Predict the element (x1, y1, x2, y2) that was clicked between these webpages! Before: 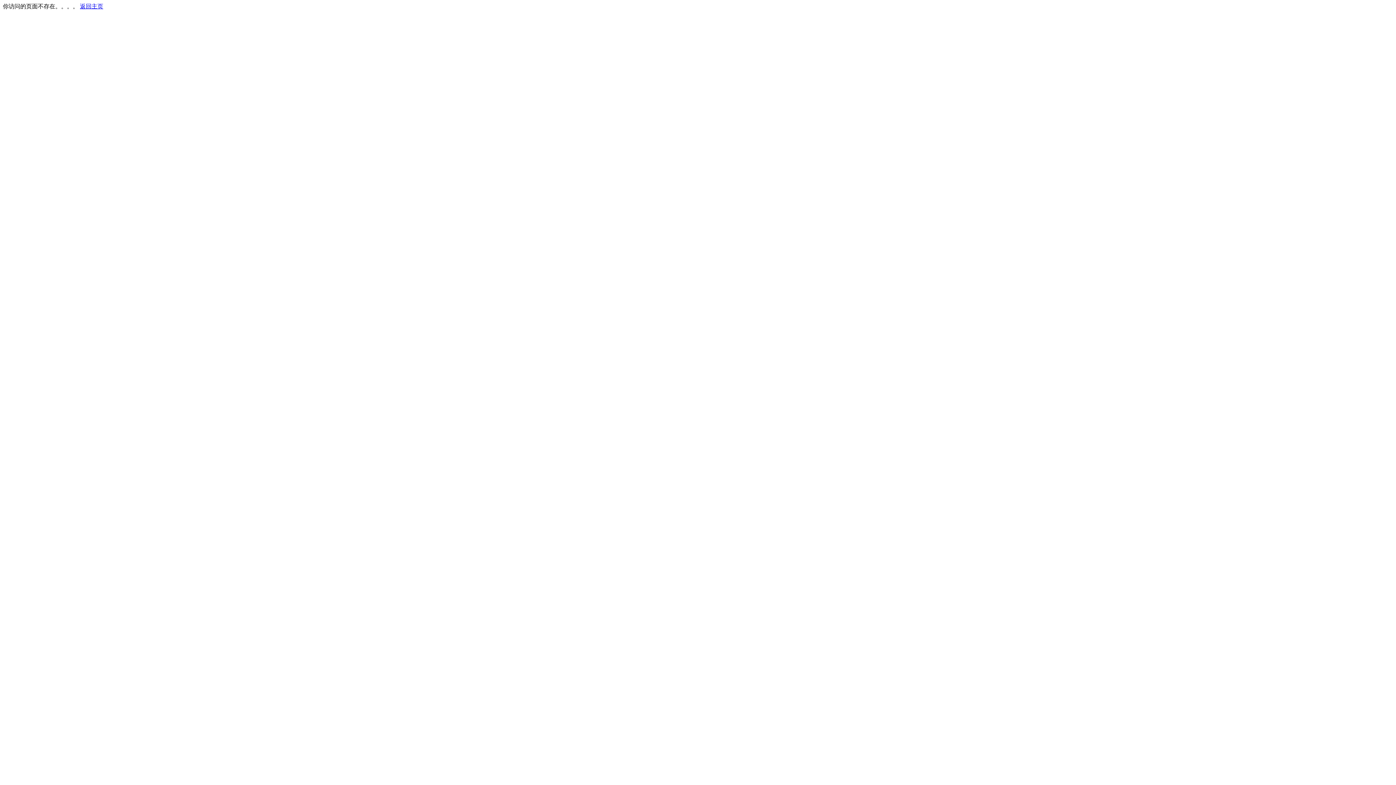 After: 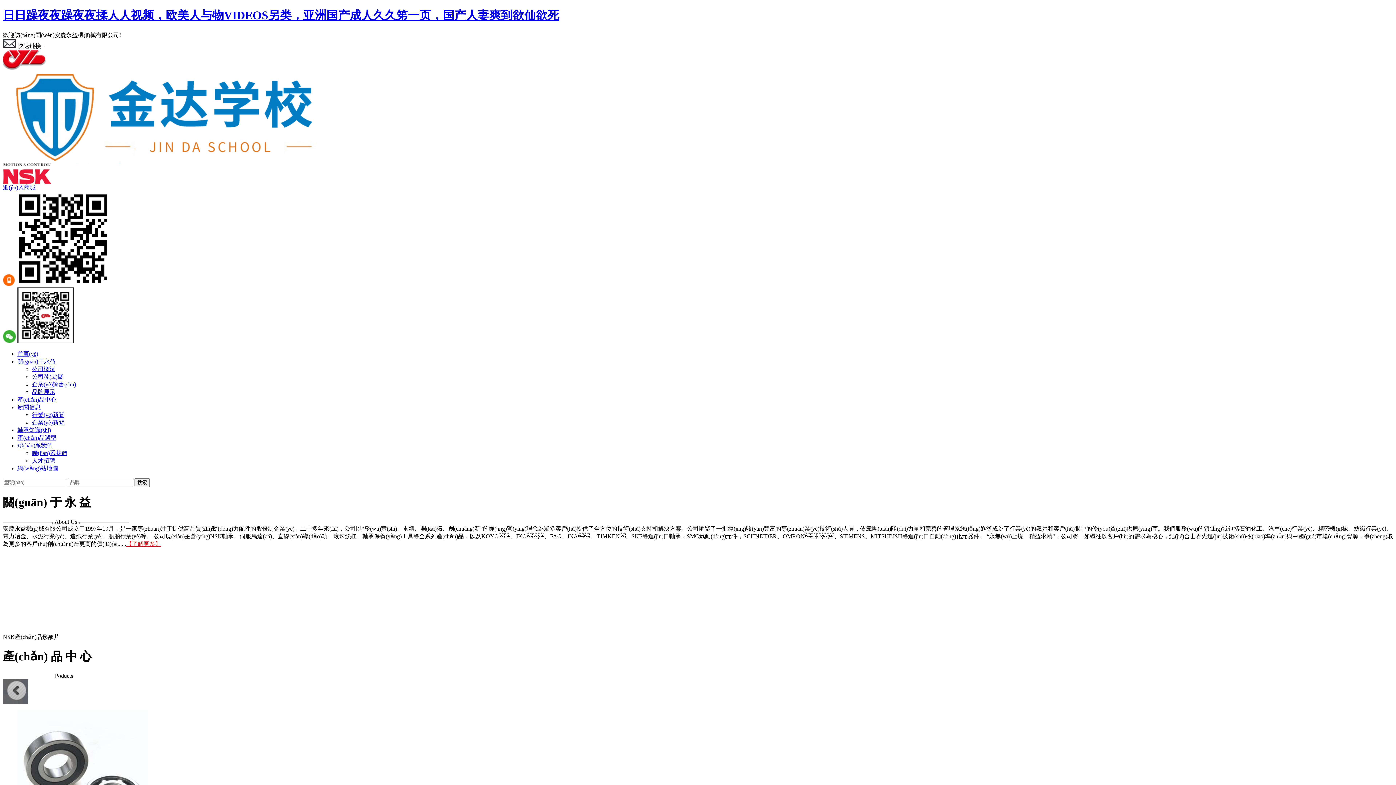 Action: label: 返回主页 bbox: (80, 3, 103, 9)